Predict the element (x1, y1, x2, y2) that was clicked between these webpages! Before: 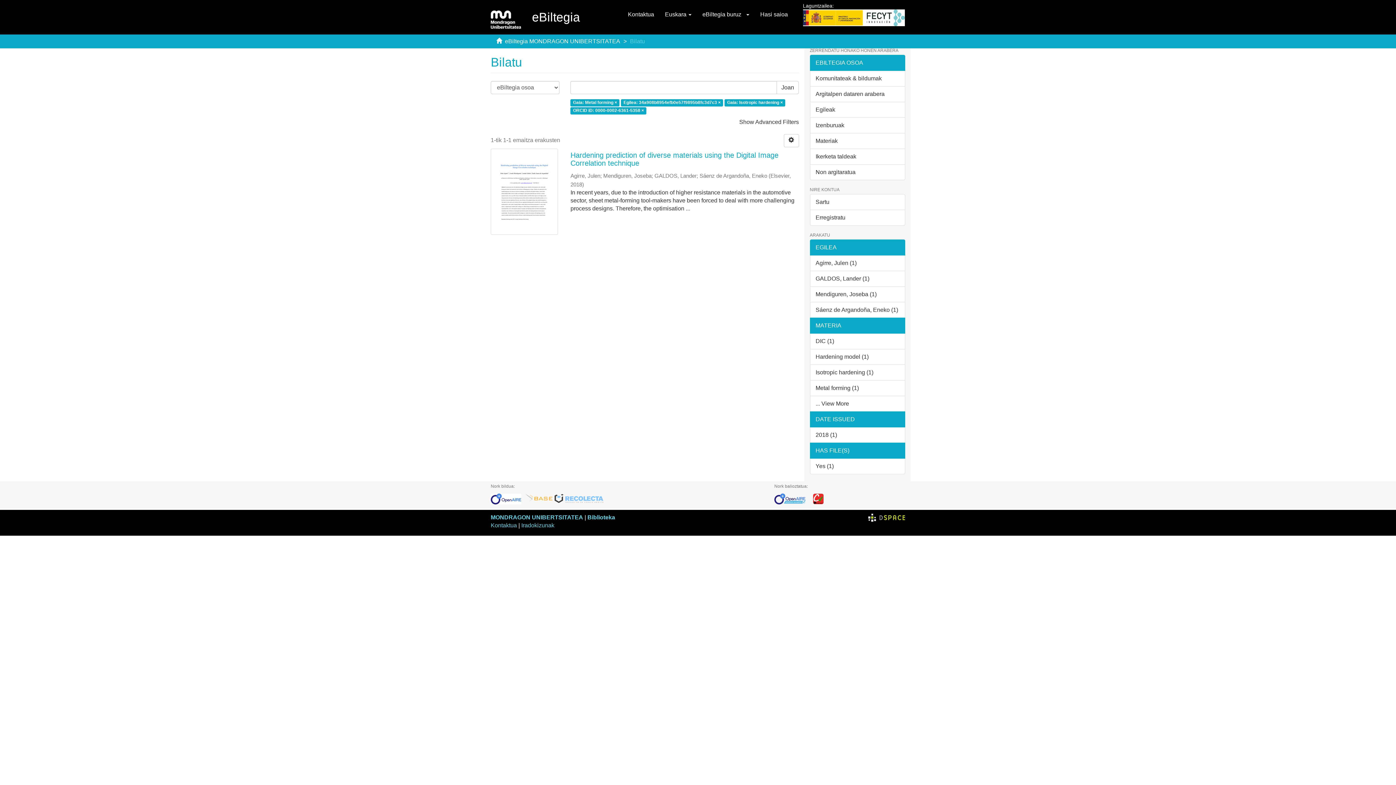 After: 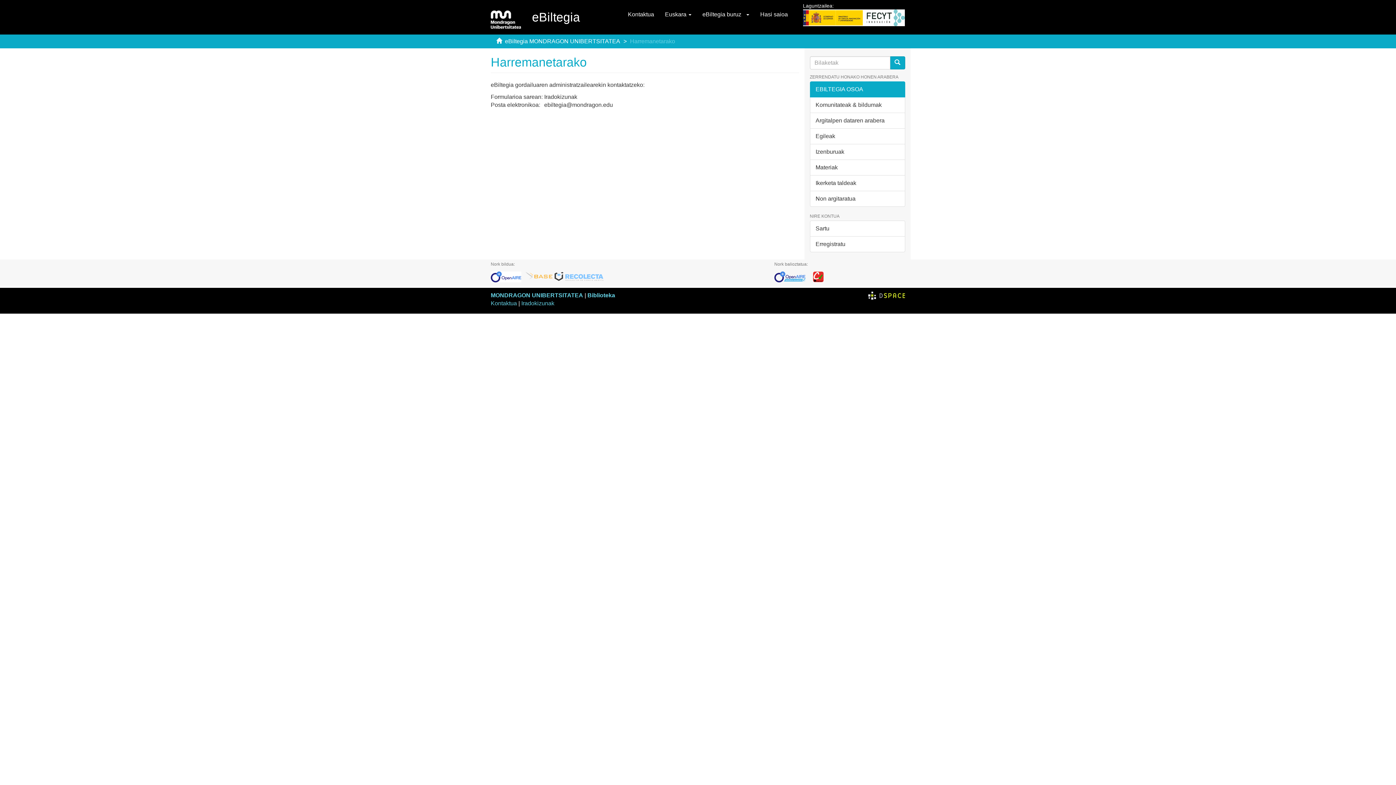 Action: label: Kontaktua bbox: (490, 522, 517, 528)